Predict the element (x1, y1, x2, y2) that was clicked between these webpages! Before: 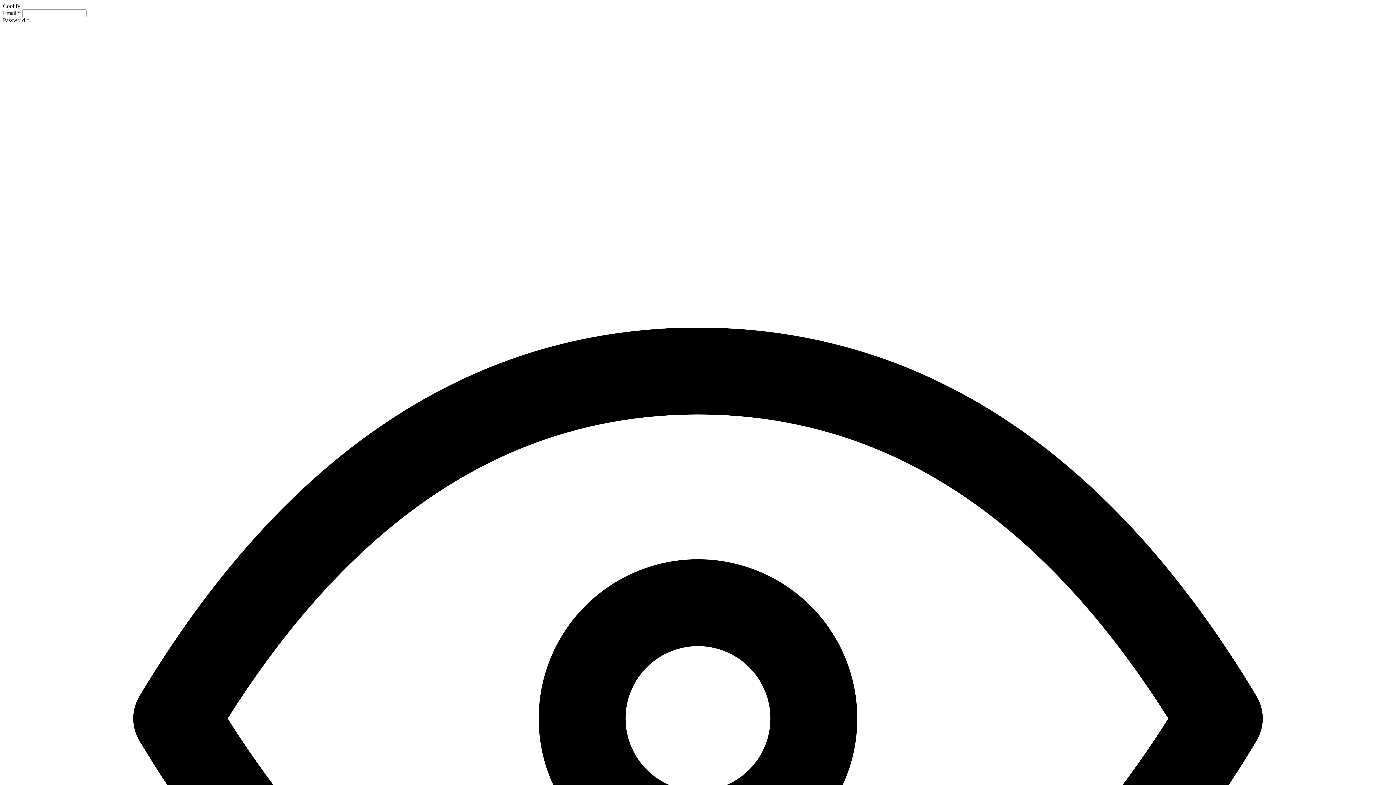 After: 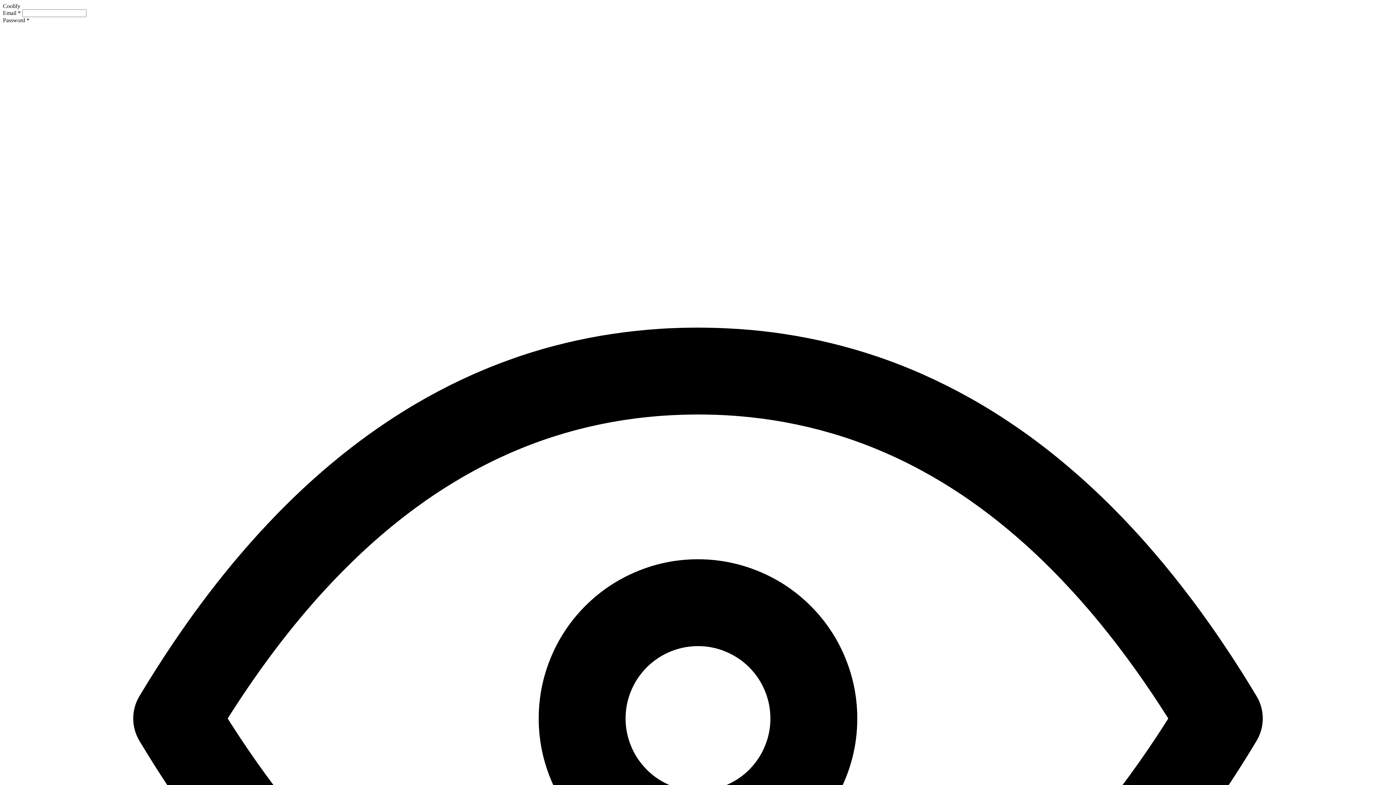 Action: bbox: (2, 2, 20, 9) label: Coolify